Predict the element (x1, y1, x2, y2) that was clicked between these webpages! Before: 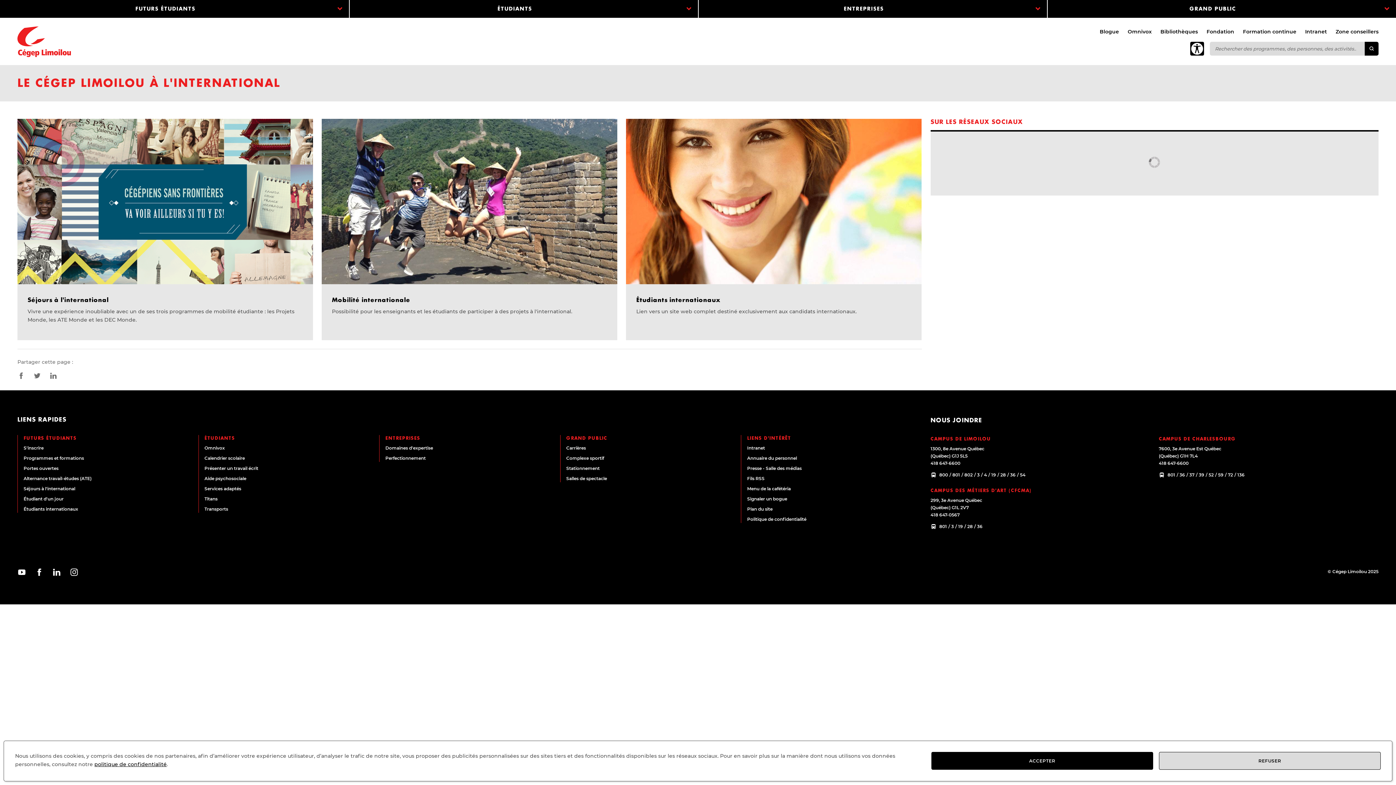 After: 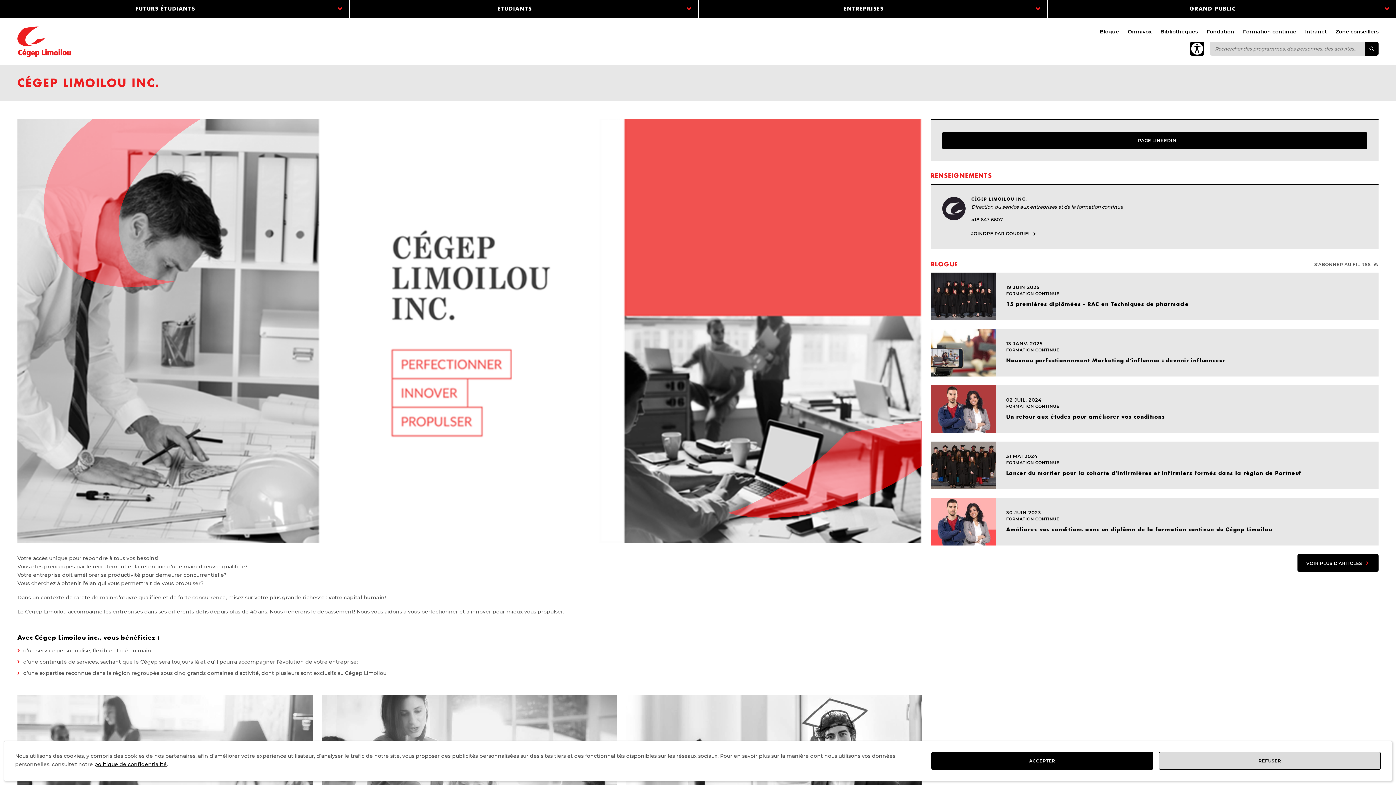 Action: bbox: (698, 0, 1029, 17) label: ENTREPRISES